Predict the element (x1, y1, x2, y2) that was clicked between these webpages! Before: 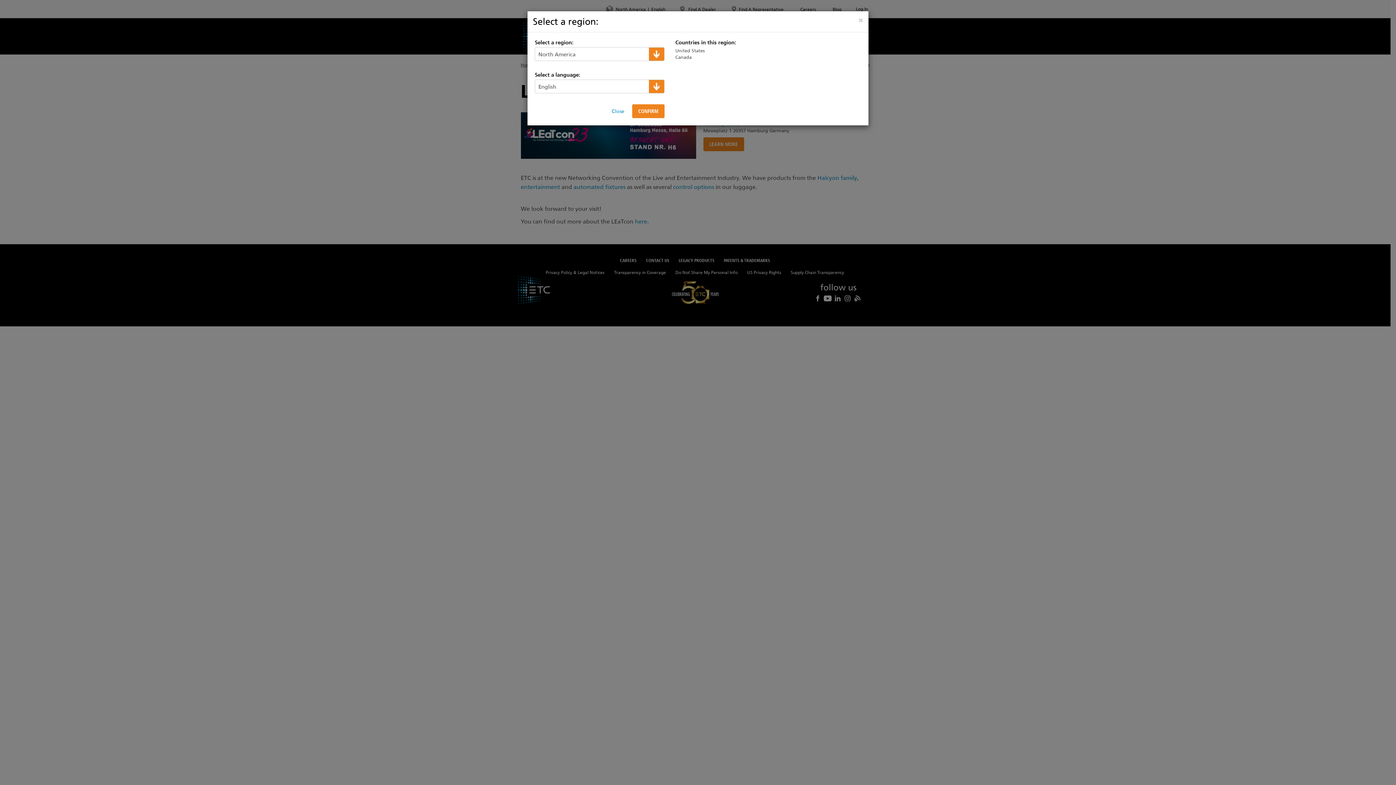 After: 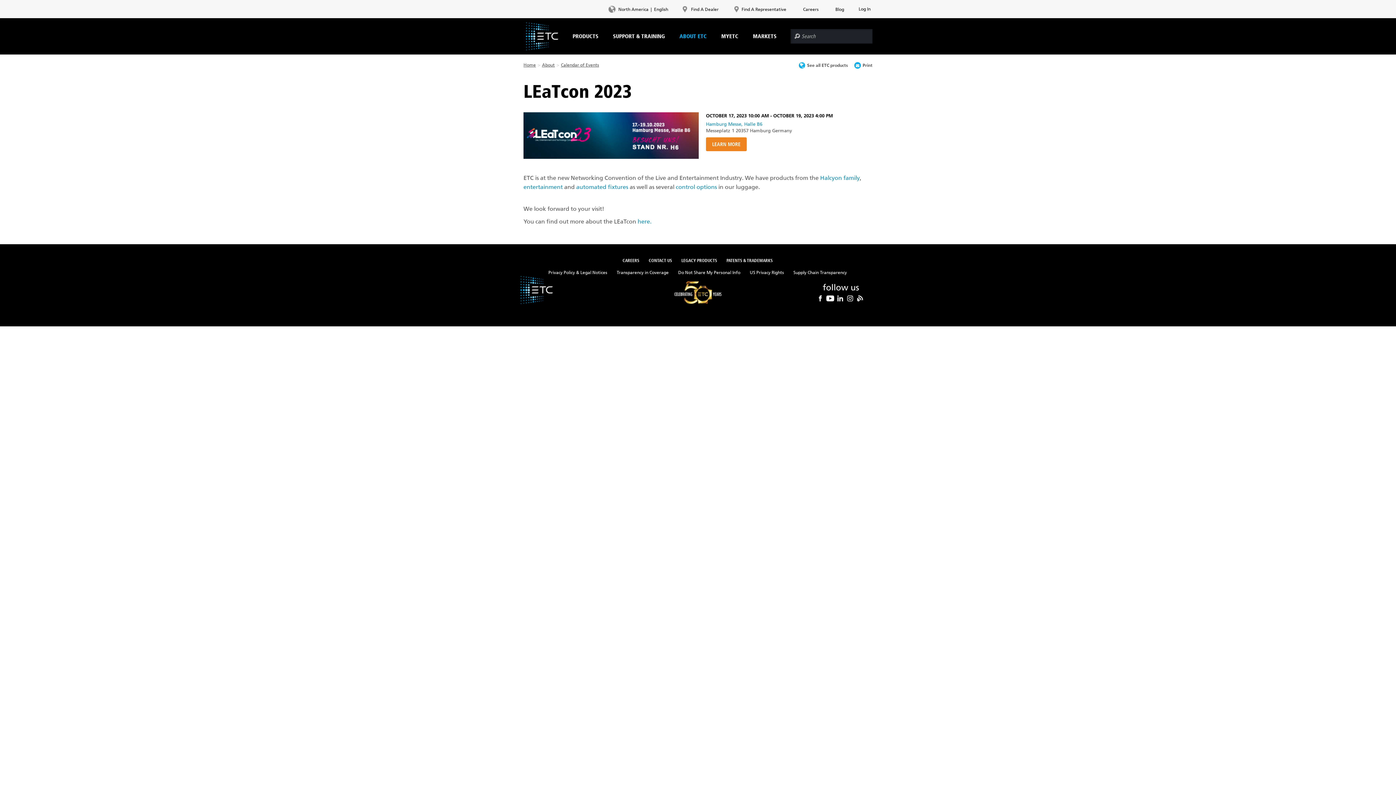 Action: bbox: (858, 16, 863, 23) label: ×